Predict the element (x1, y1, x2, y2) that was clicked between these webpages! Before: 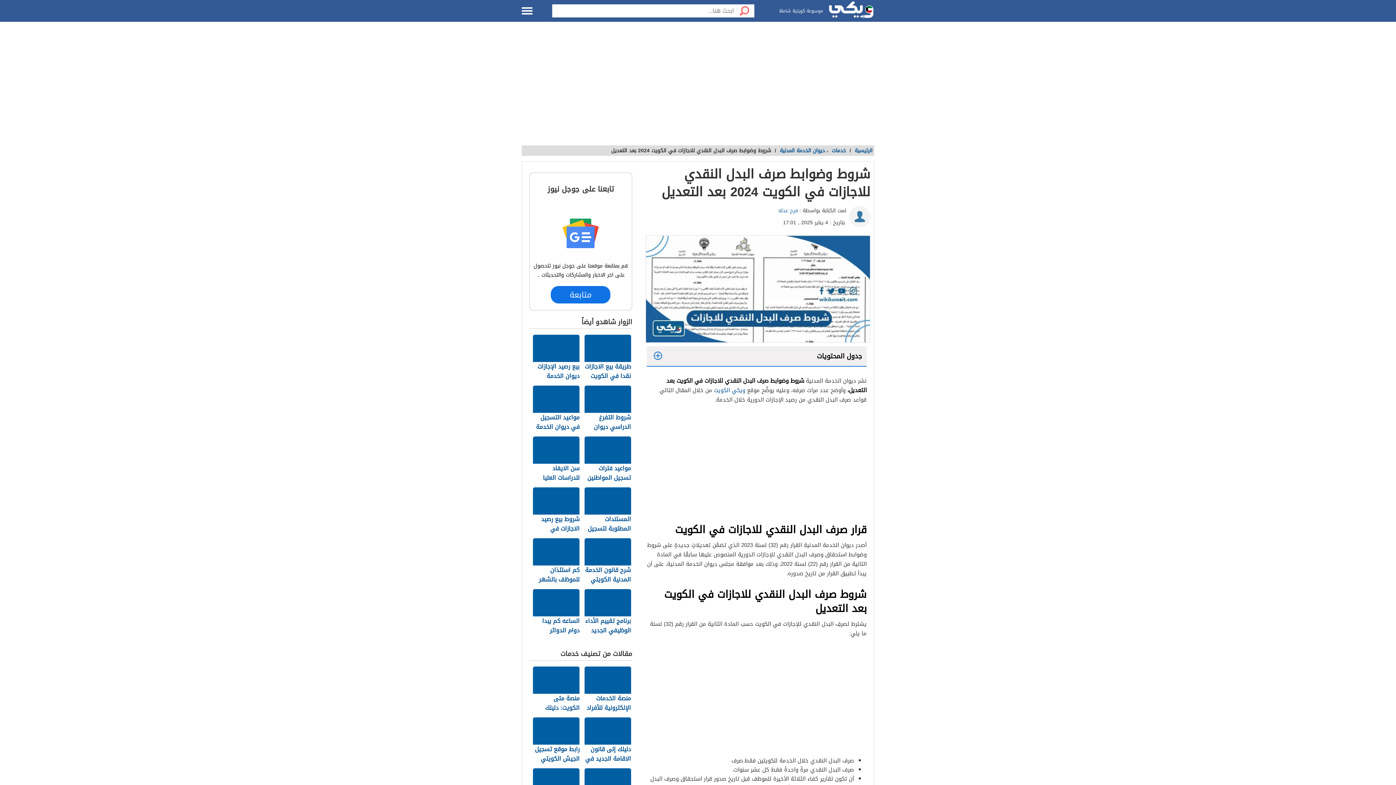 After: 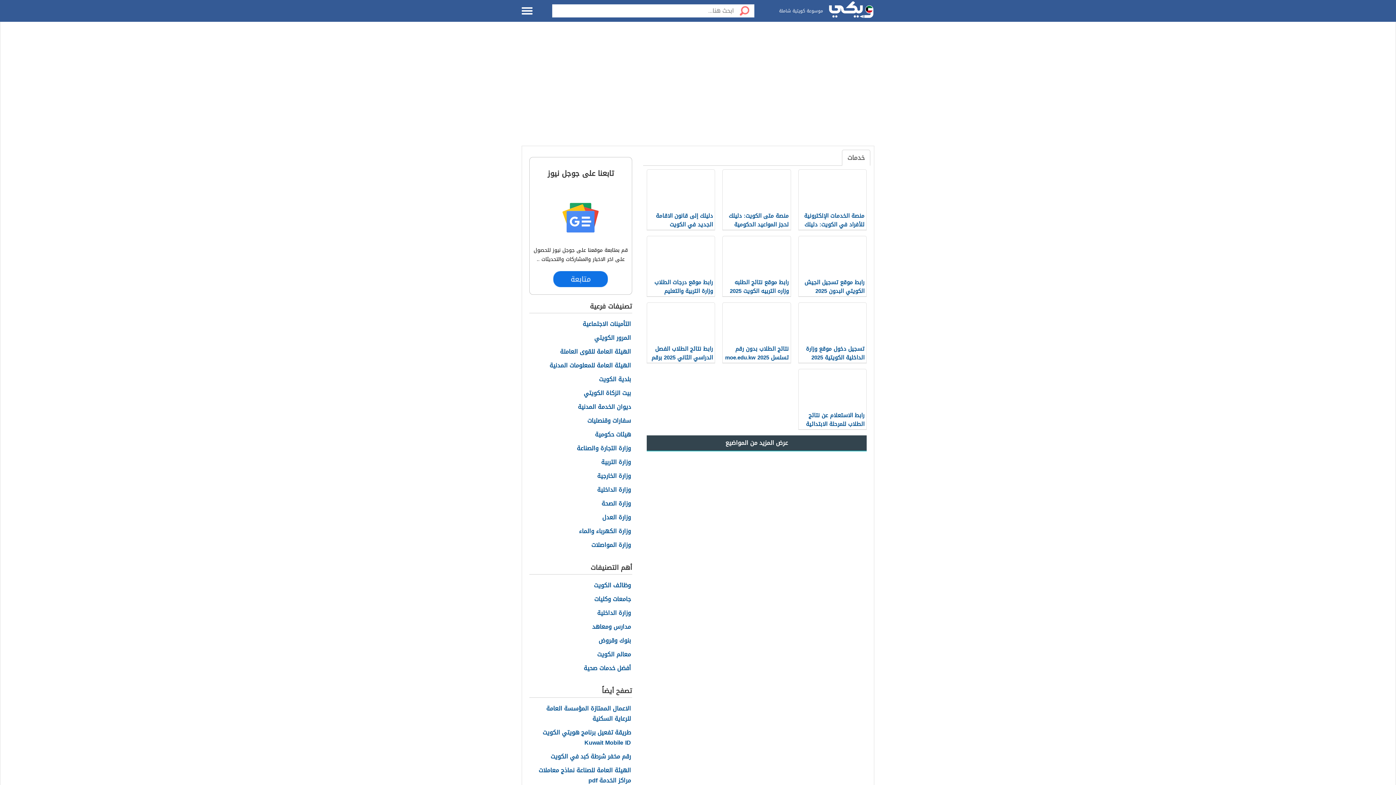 Action: label: خدمات bbox: (832, 145, 846, 155)